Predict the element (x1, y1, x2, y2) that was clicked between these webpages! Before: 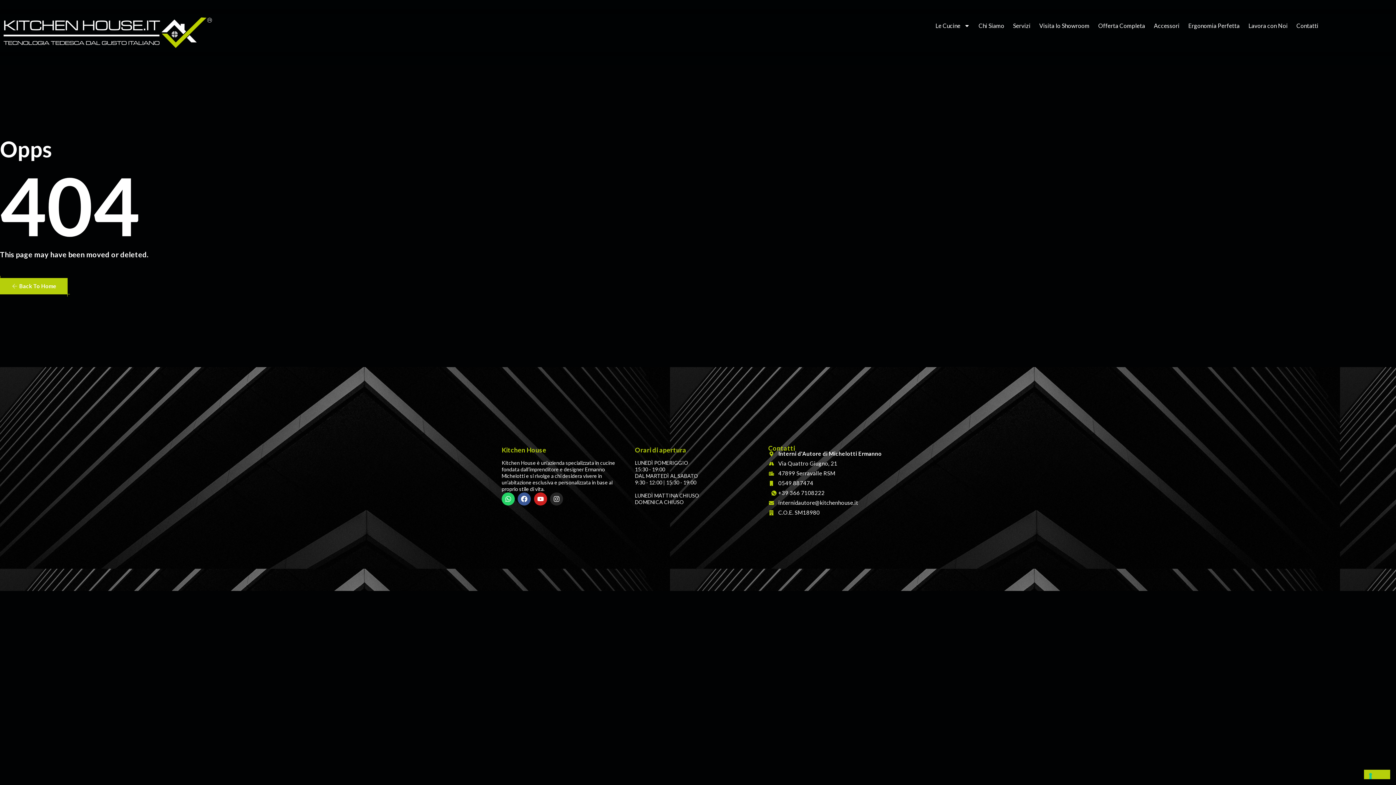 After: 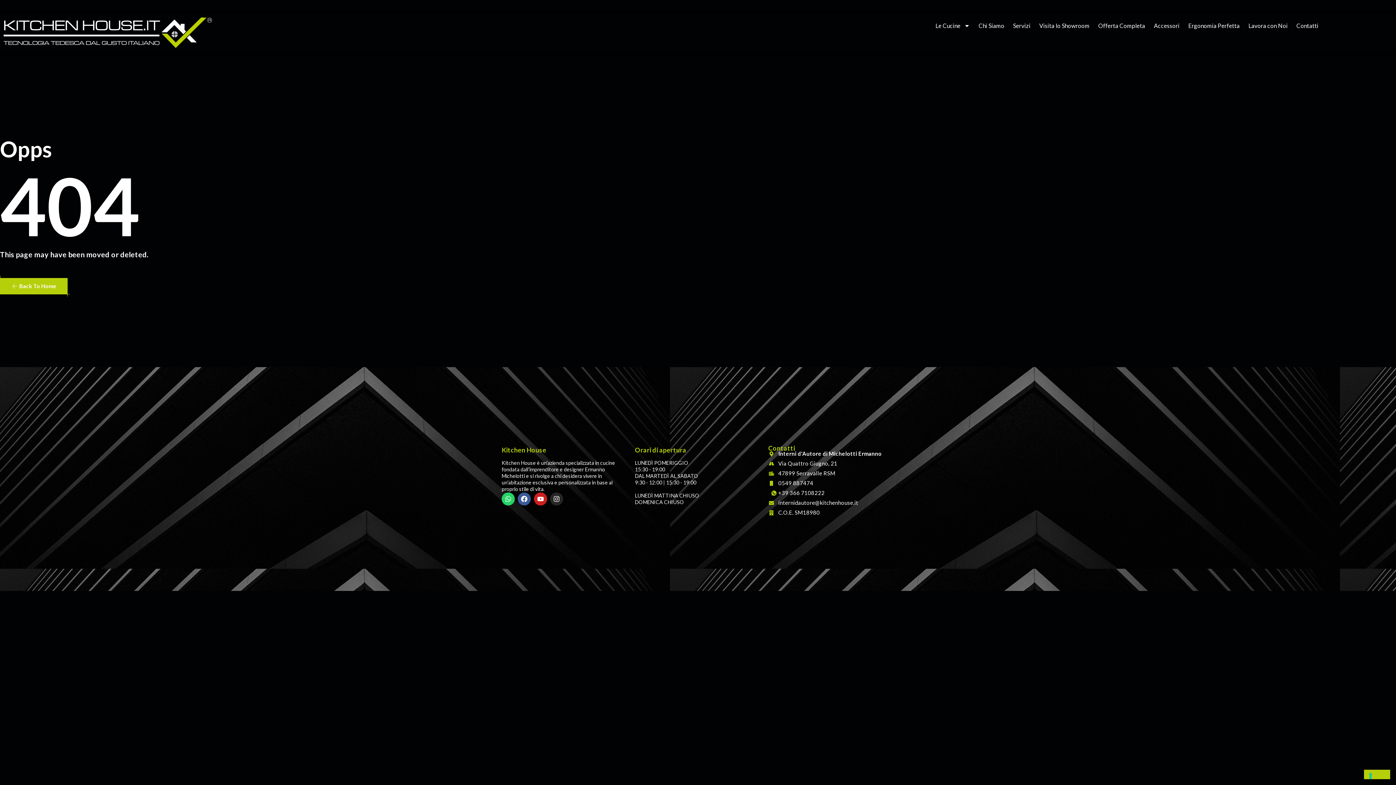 Action: bbox: (768, 498, 894, 508) label: internidautore@kitchenhouse.it